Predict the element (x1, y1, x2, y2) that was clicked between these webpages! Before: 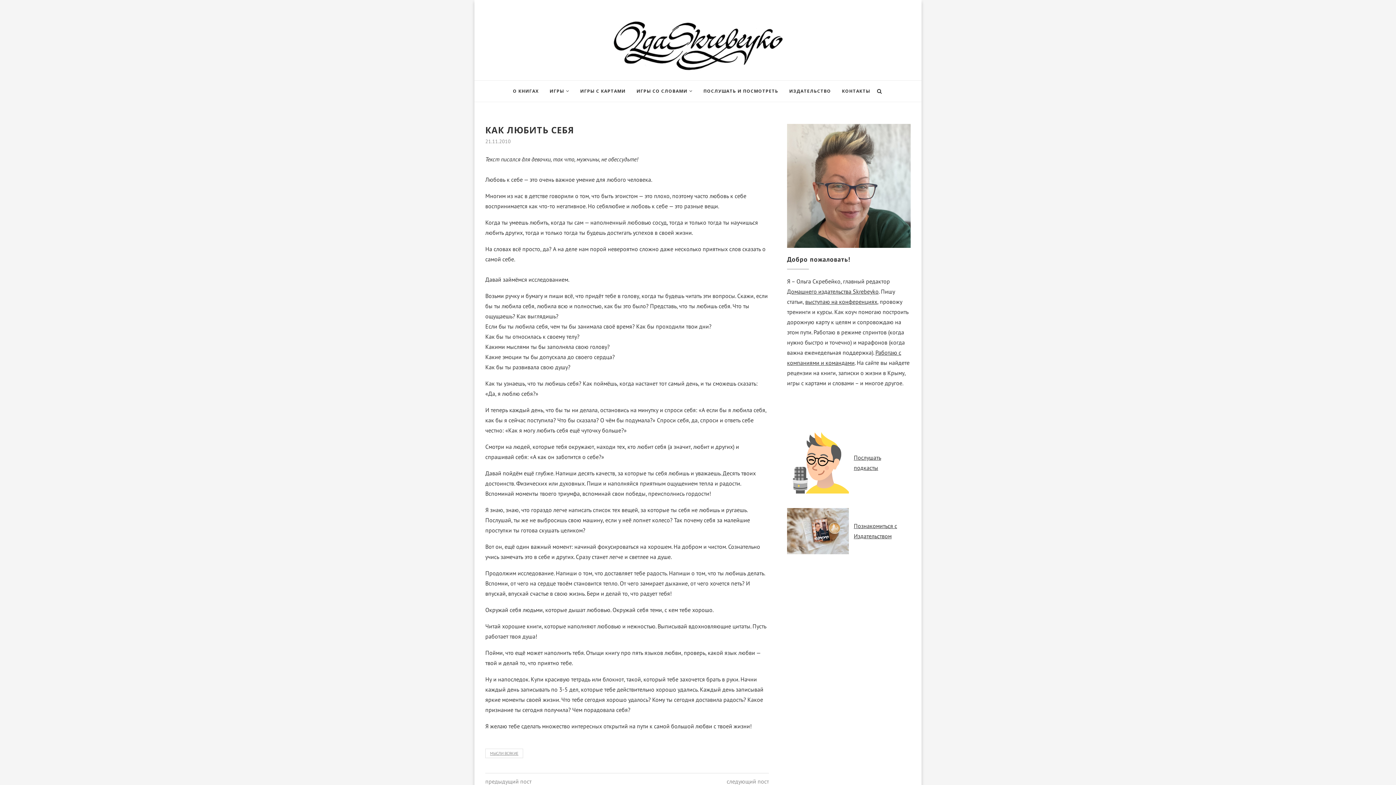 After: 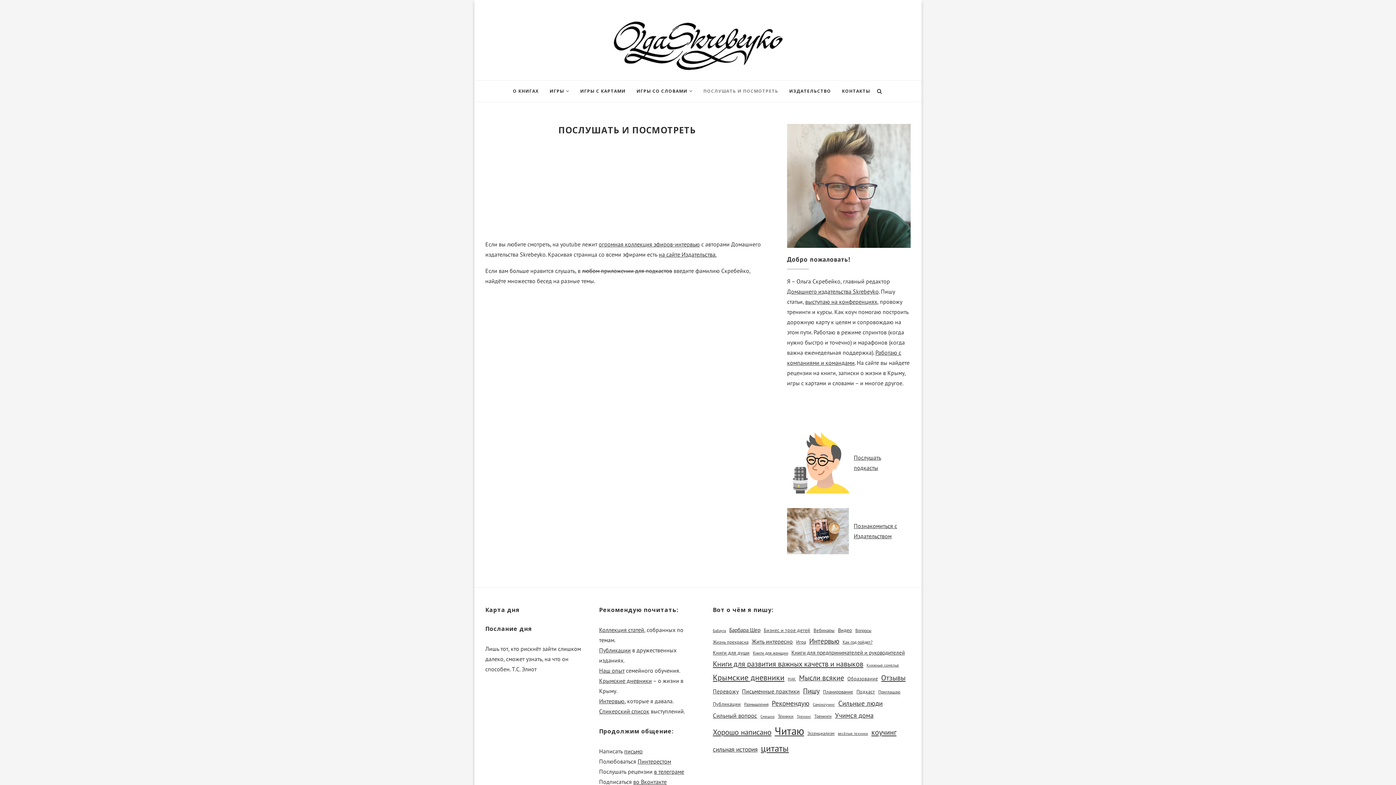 Action: bbox: (703, 80, 778, 101) label: ПОСЛУШАТЬ И ПОСМОТРЕТЬ